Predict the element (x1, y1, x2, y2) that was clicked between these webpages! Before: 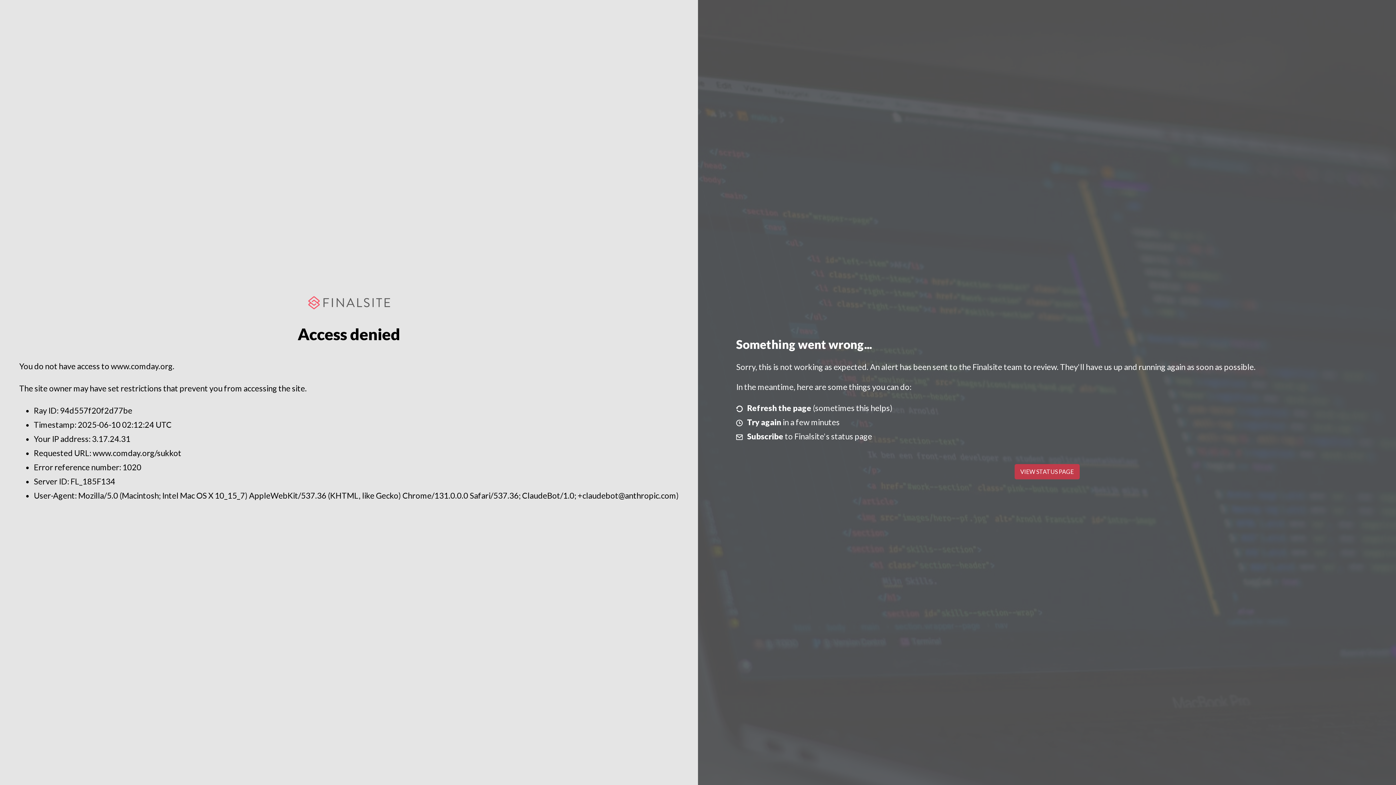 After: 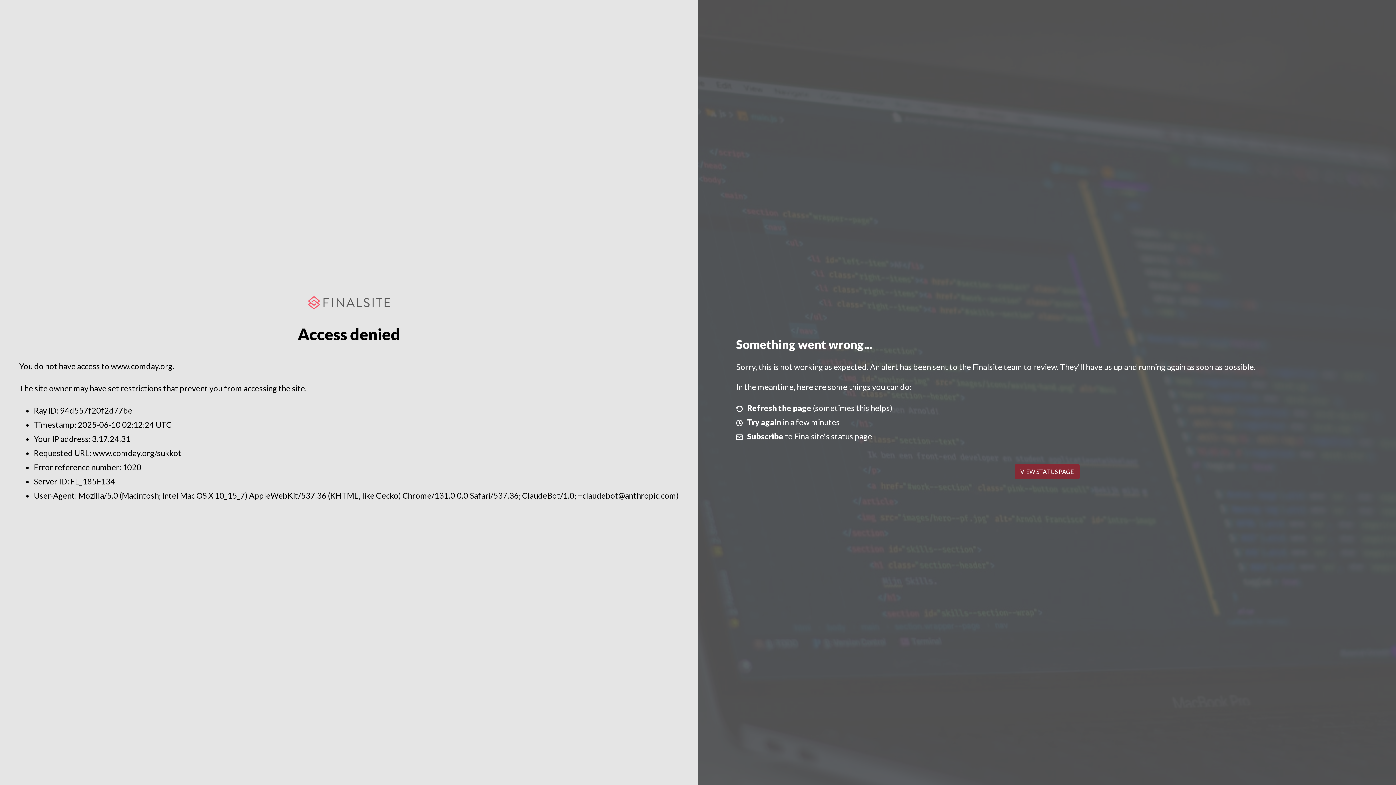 Action: label: VIEW STATUS PAGE bbox: (1014, 464, 1079, 479)